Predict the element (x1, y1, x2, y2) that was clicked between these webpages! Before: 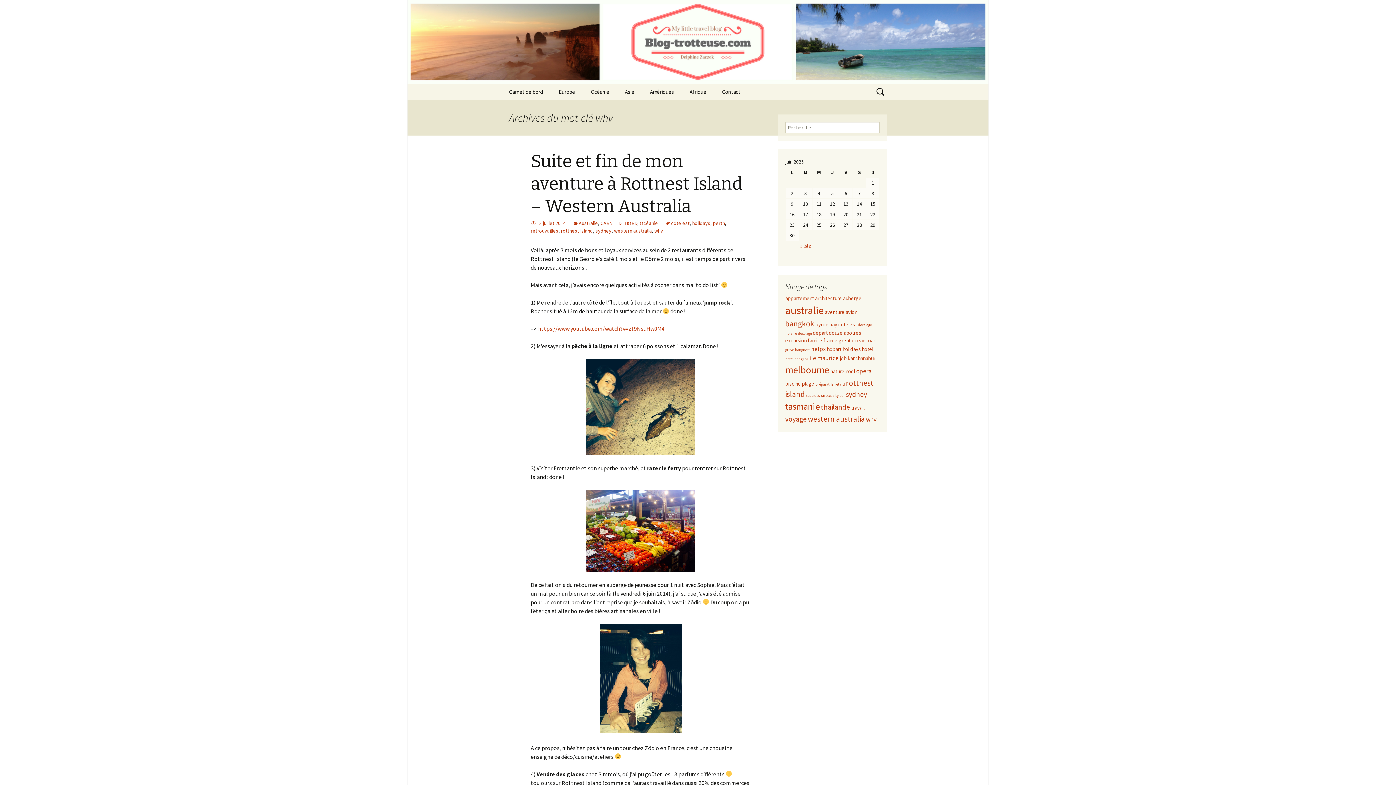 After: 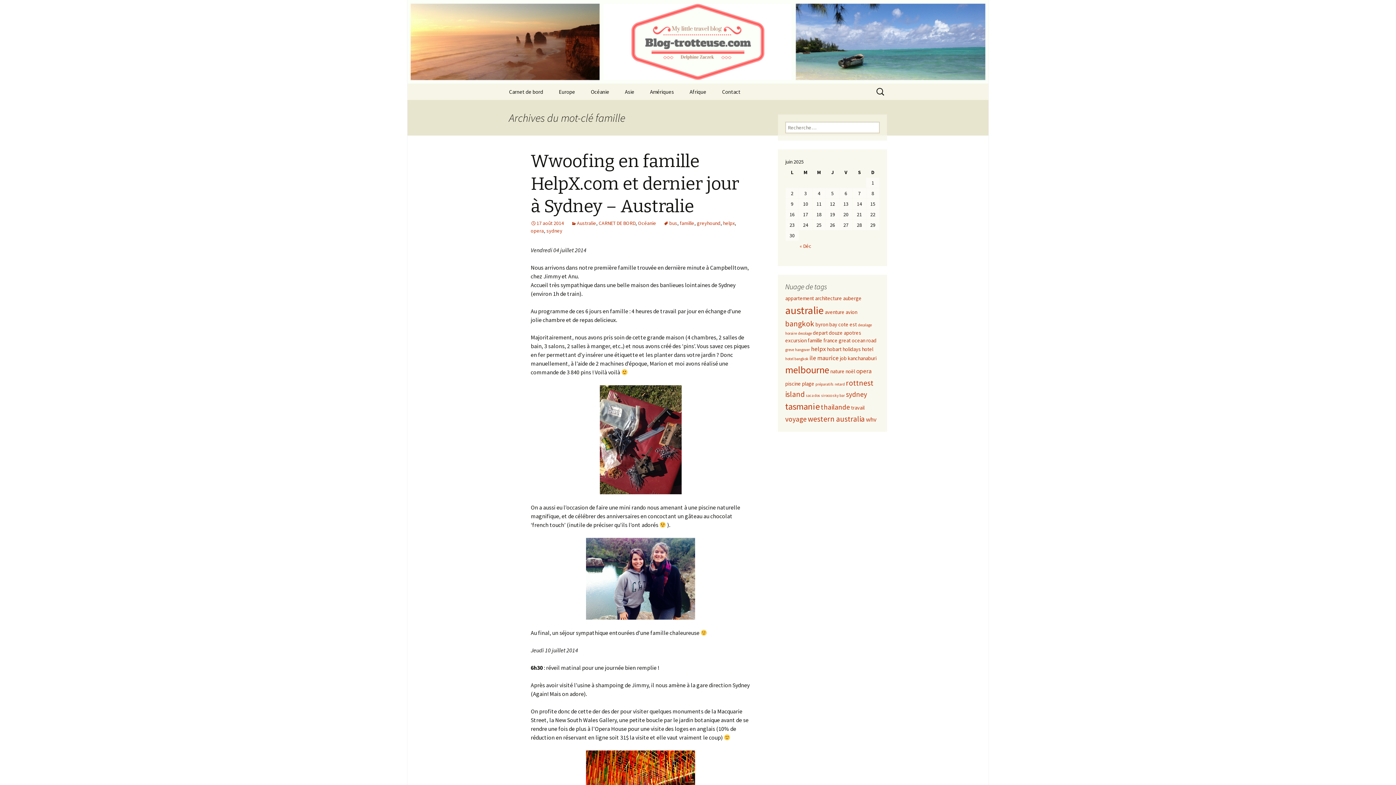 Action: bbox: (808, 337, 822, 344) label: famille